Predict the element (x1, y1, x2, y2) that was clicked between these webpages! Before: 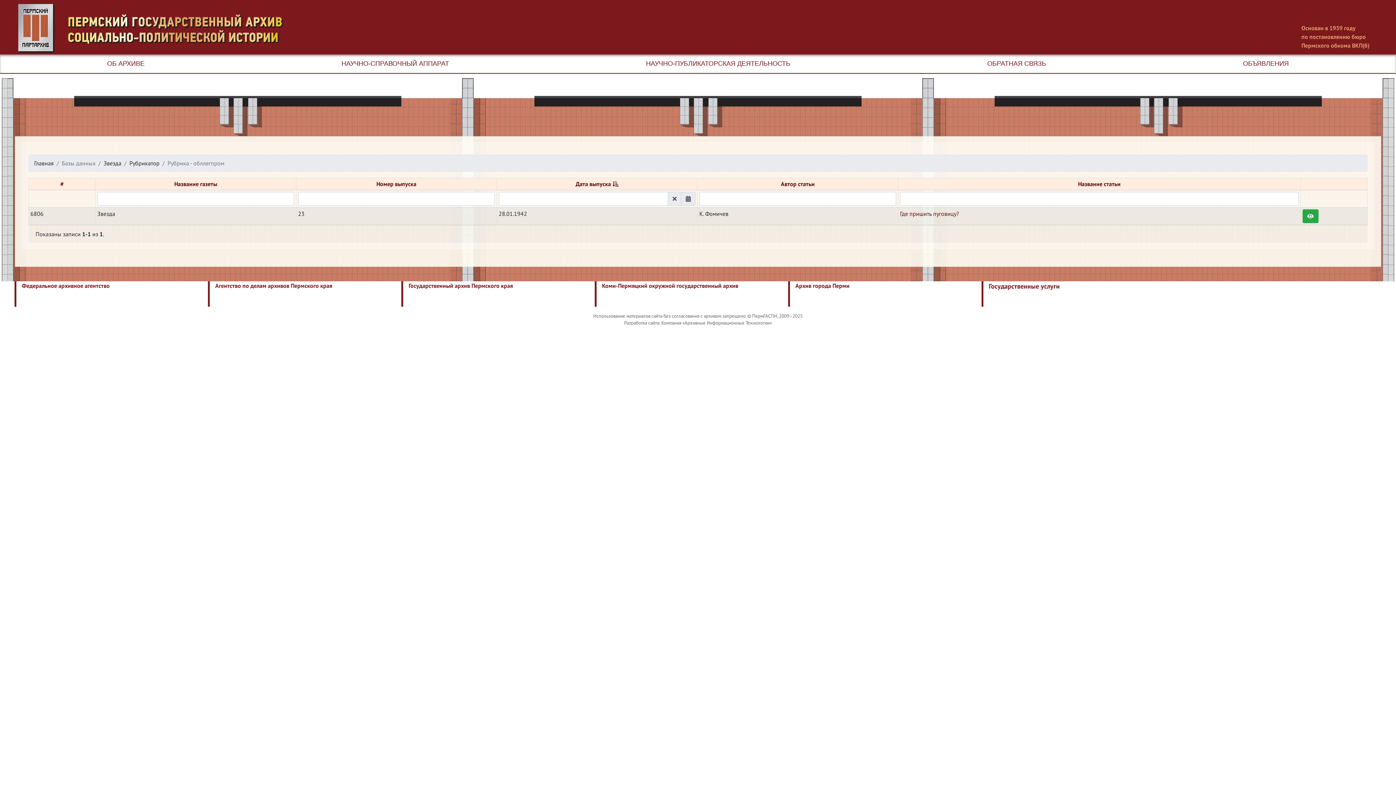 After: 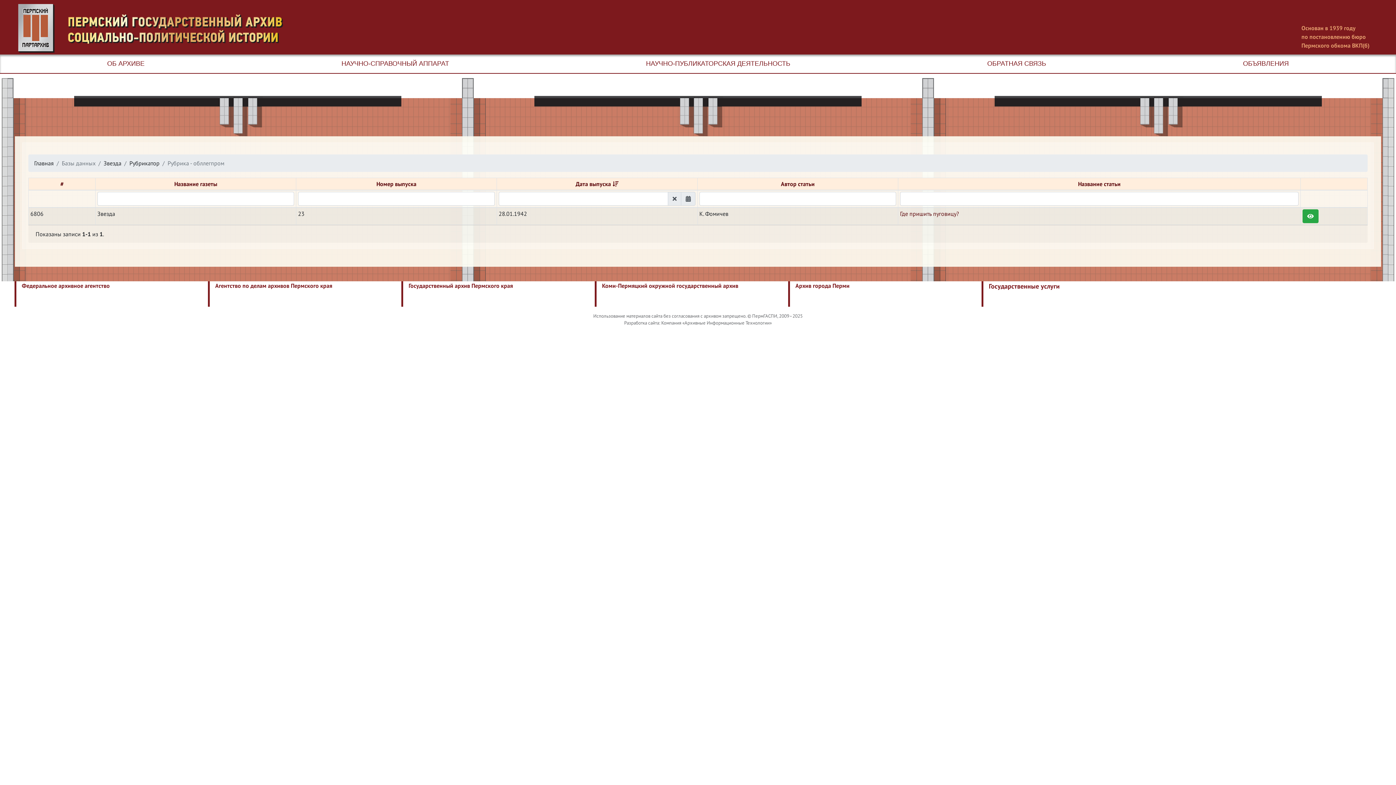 Action: bbox: (575, 180, 618, 187) label: Дата выпуска